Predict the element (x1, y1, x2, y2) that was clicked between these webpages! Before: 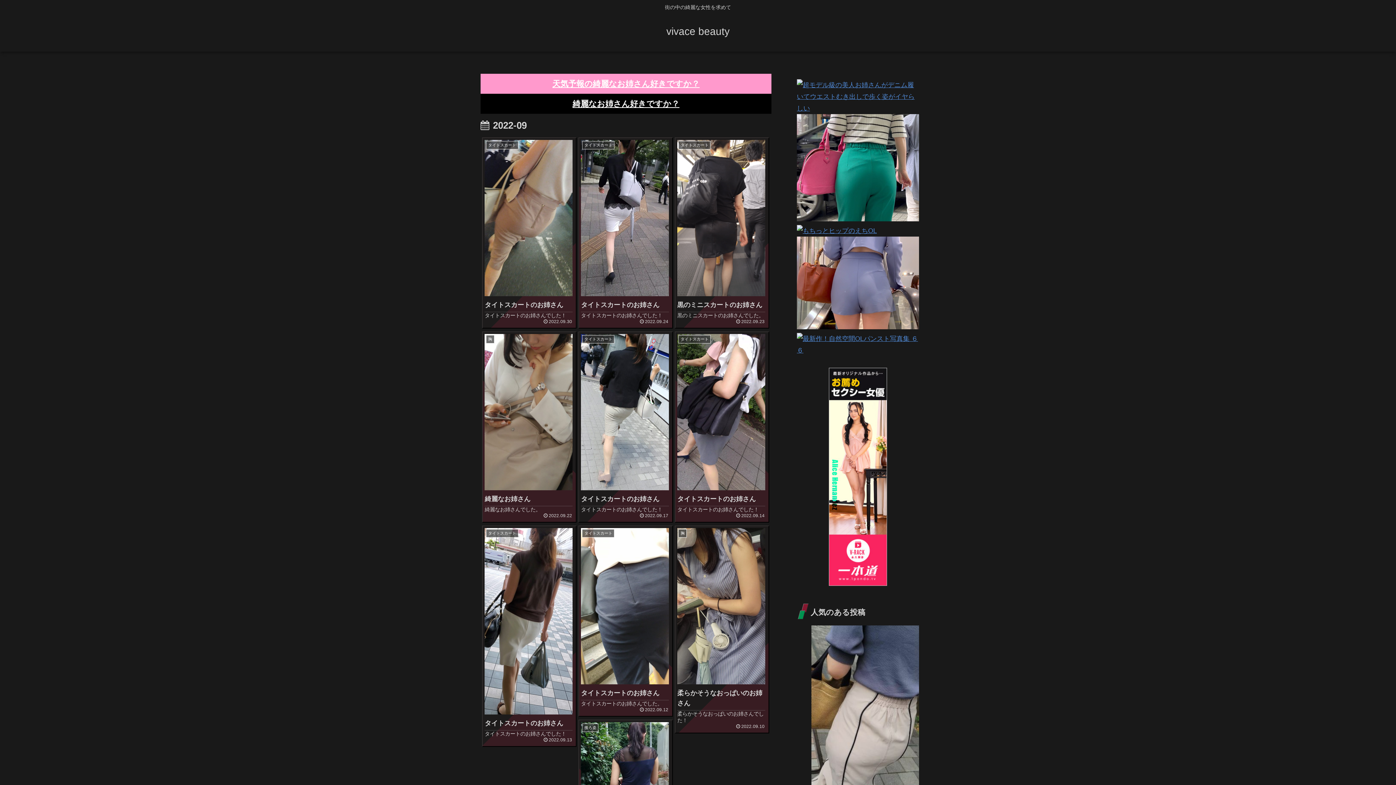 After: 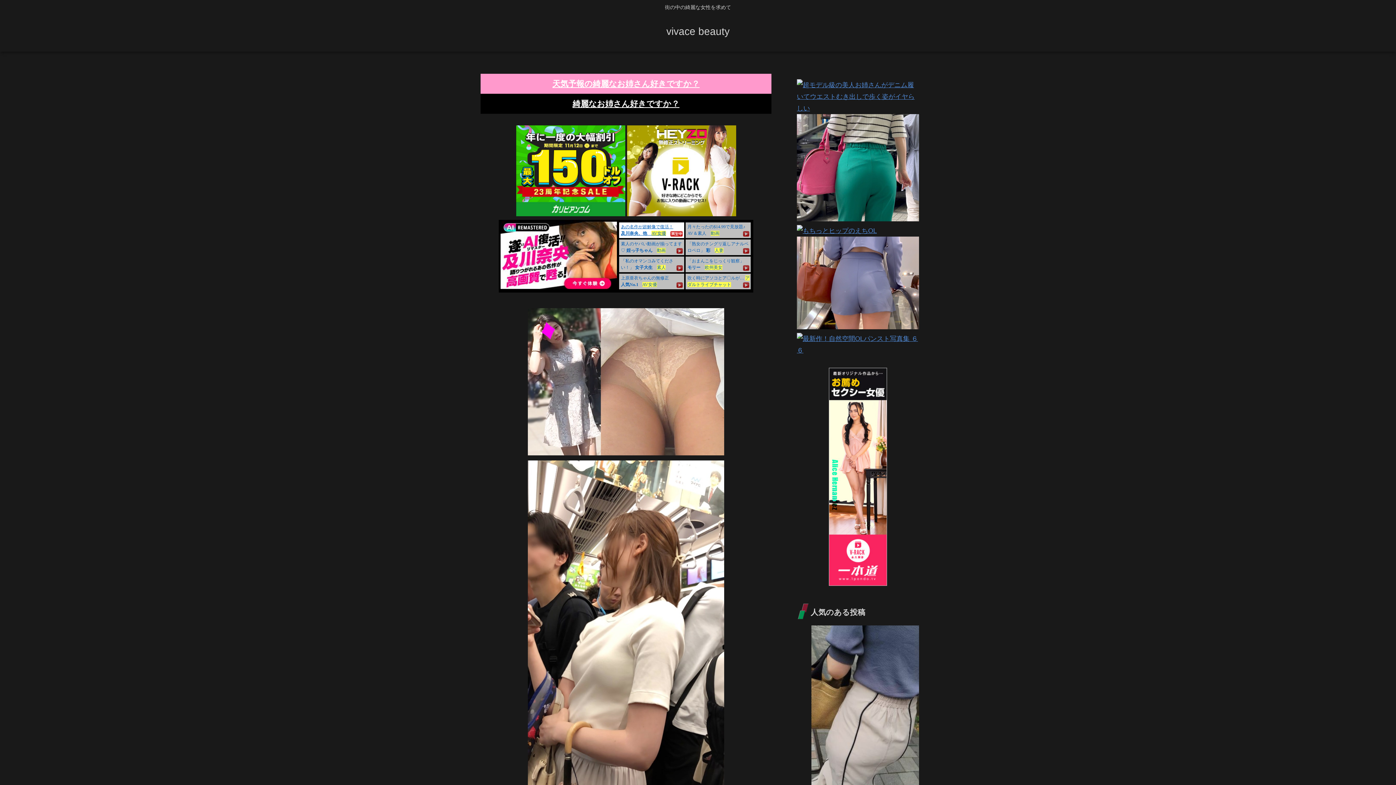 Action: label: タイトスカート
タイトスカートのお姉さん
タイトスカートのお姉さんでした！
2022.09.14 bbox: (674, 331, 767, 521)